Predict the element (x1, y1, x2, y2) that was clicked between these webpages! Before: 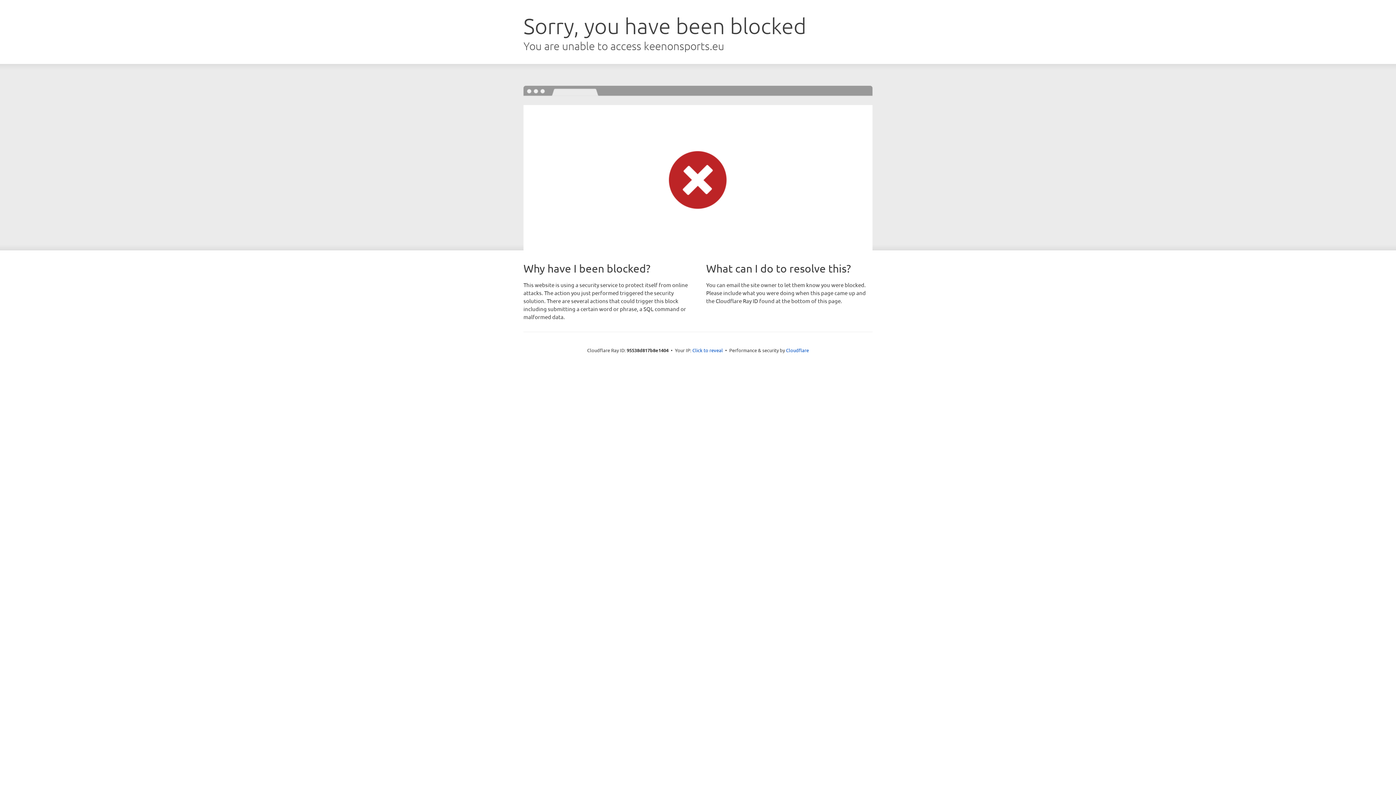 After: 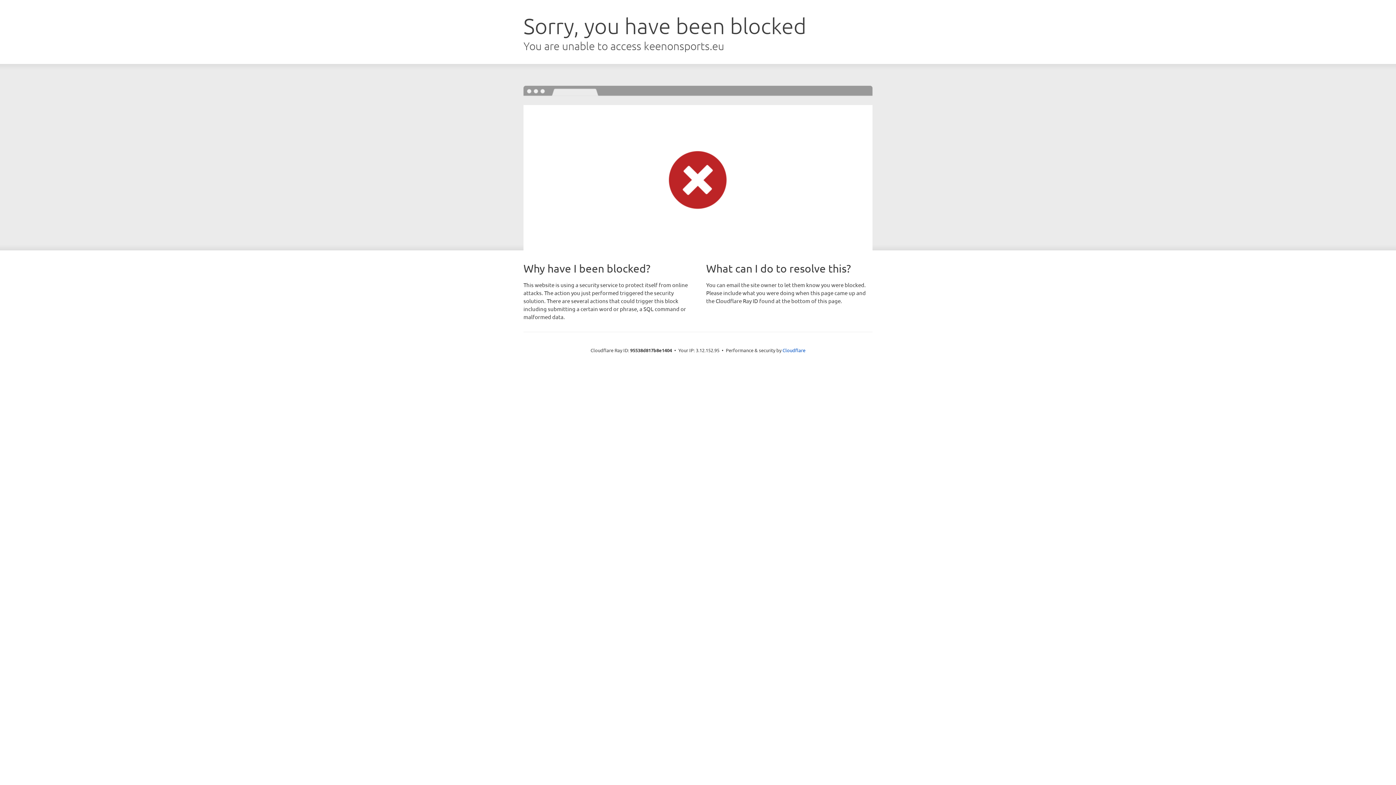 Action: label: Click to reveal bbox: (692, 346, 723, 353)